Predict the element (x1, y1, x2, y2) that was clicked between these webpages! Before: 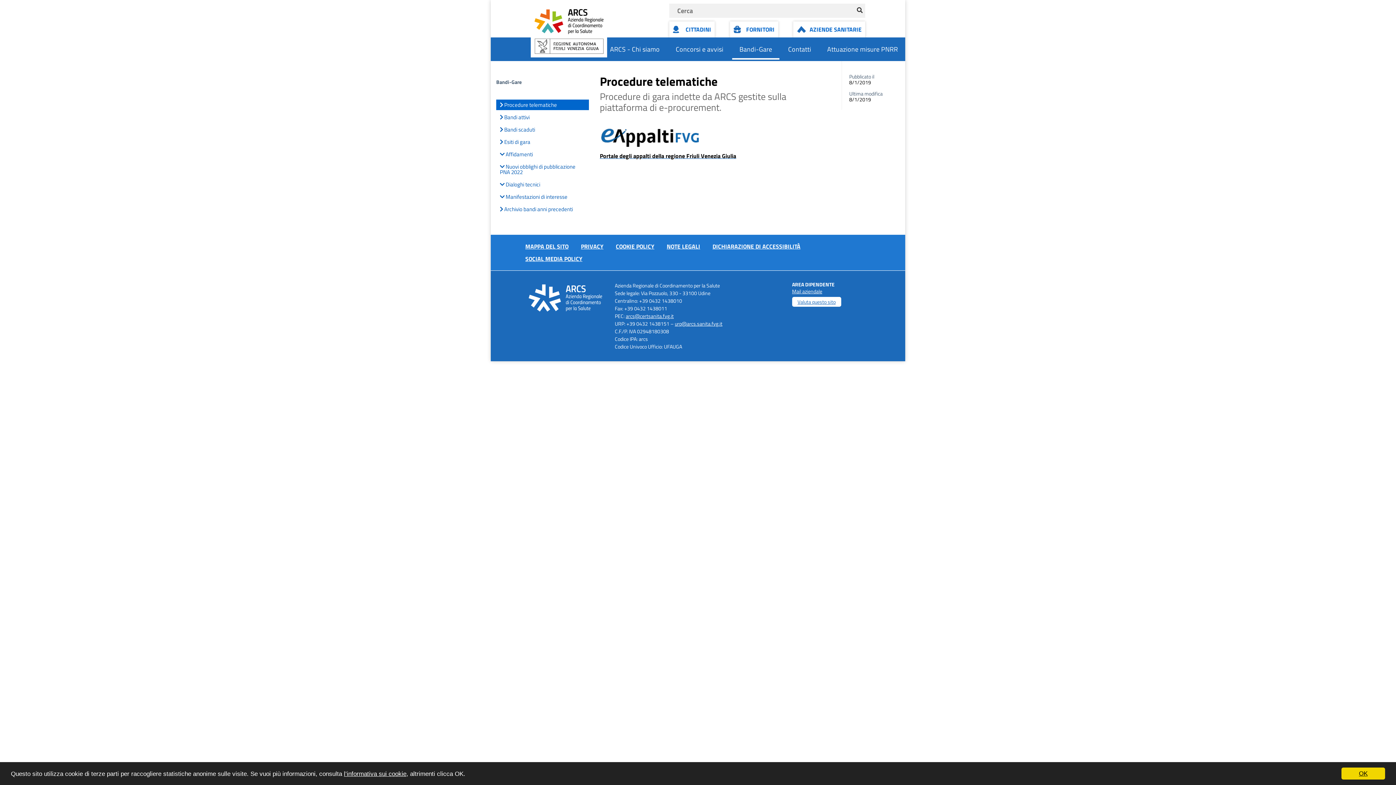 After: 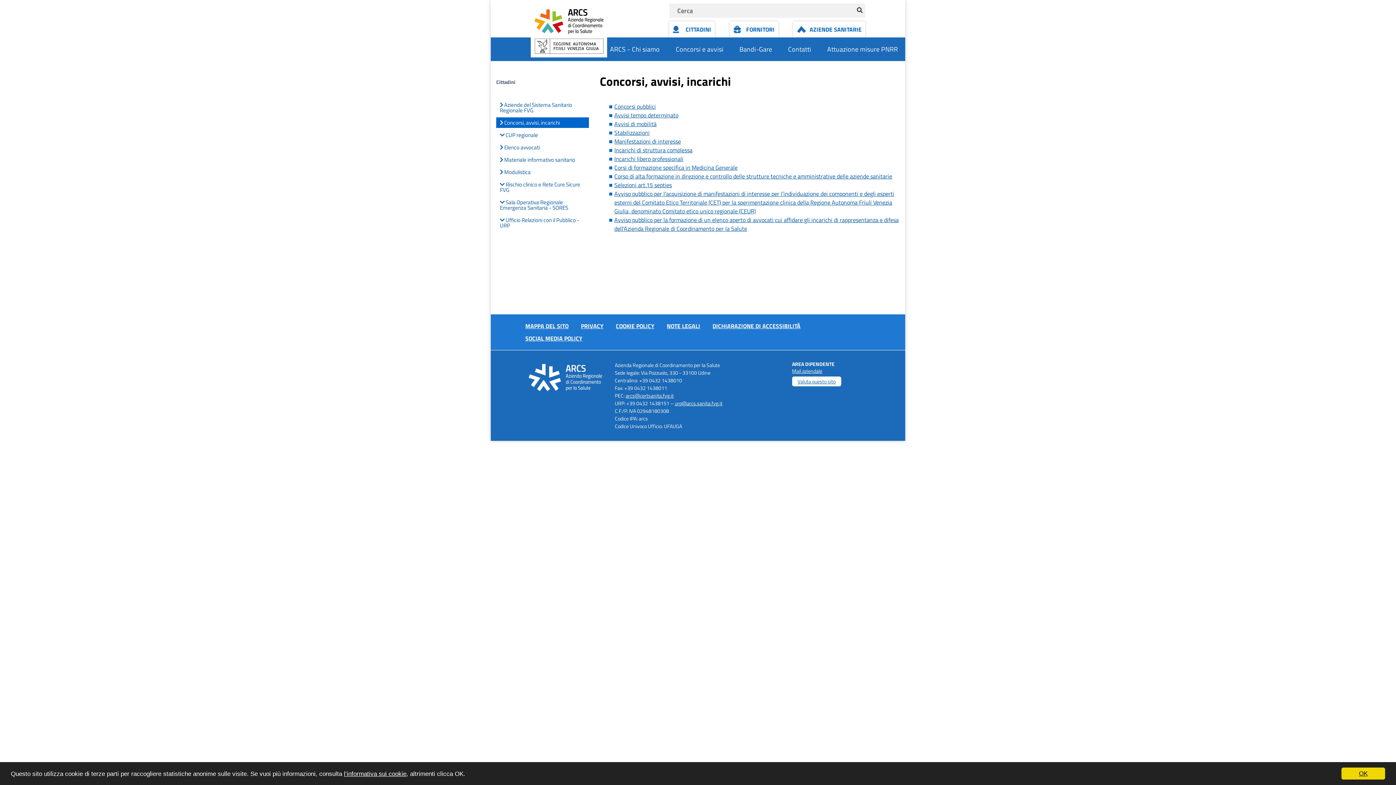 Action: label: Concorsi e avvisi bbox: (668, 37, 730, 61)